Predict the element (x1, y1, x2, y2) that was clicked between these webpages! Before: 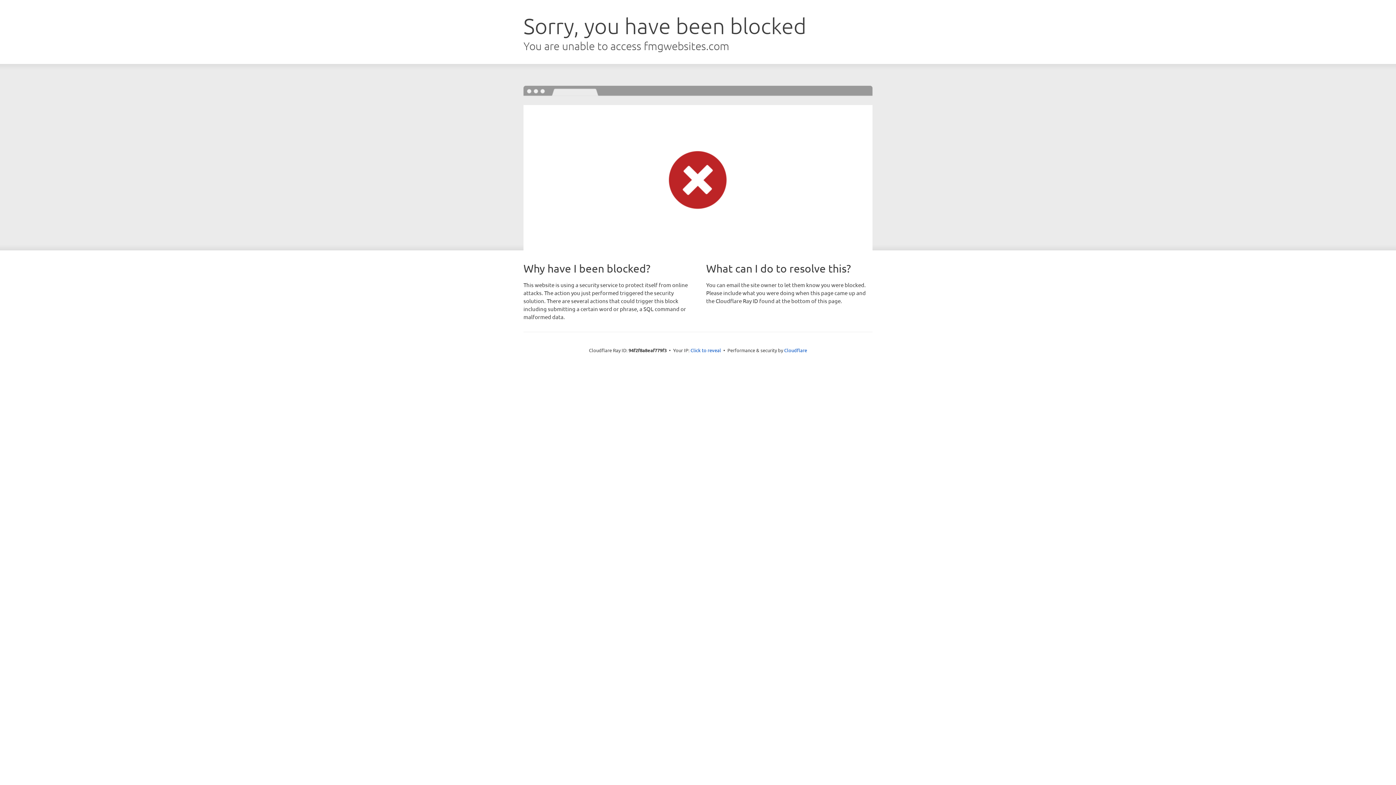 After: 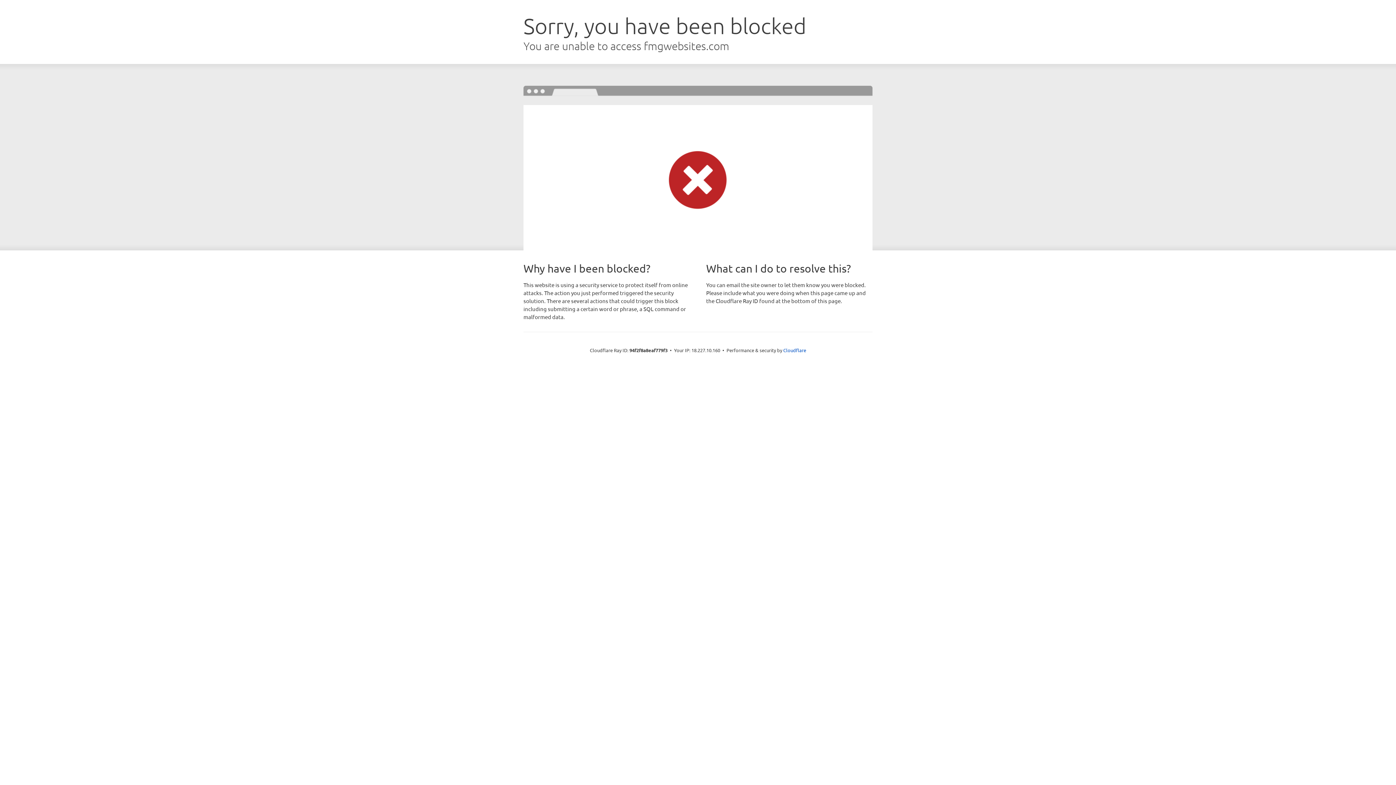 Action: label: Click to reveal bbox: (690, 346, 721, 353)